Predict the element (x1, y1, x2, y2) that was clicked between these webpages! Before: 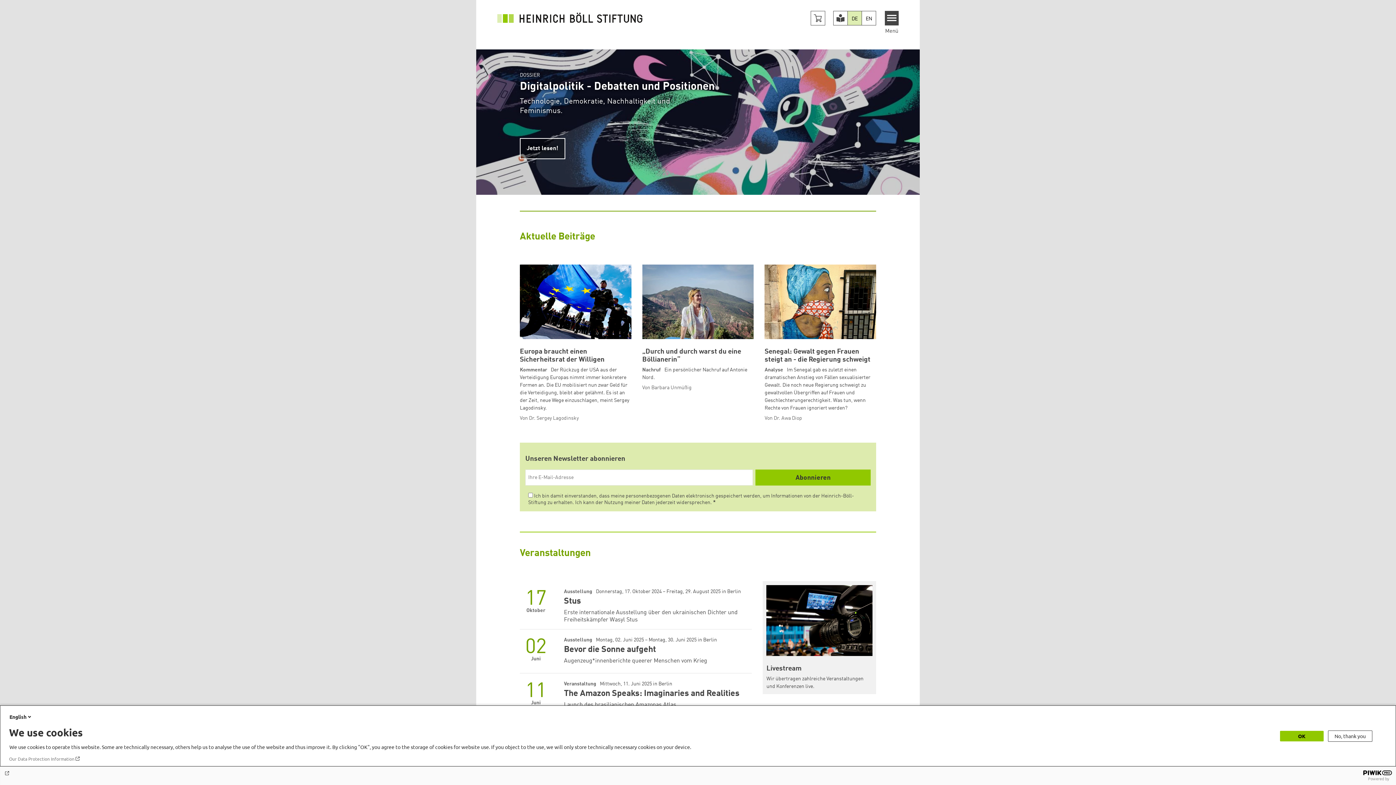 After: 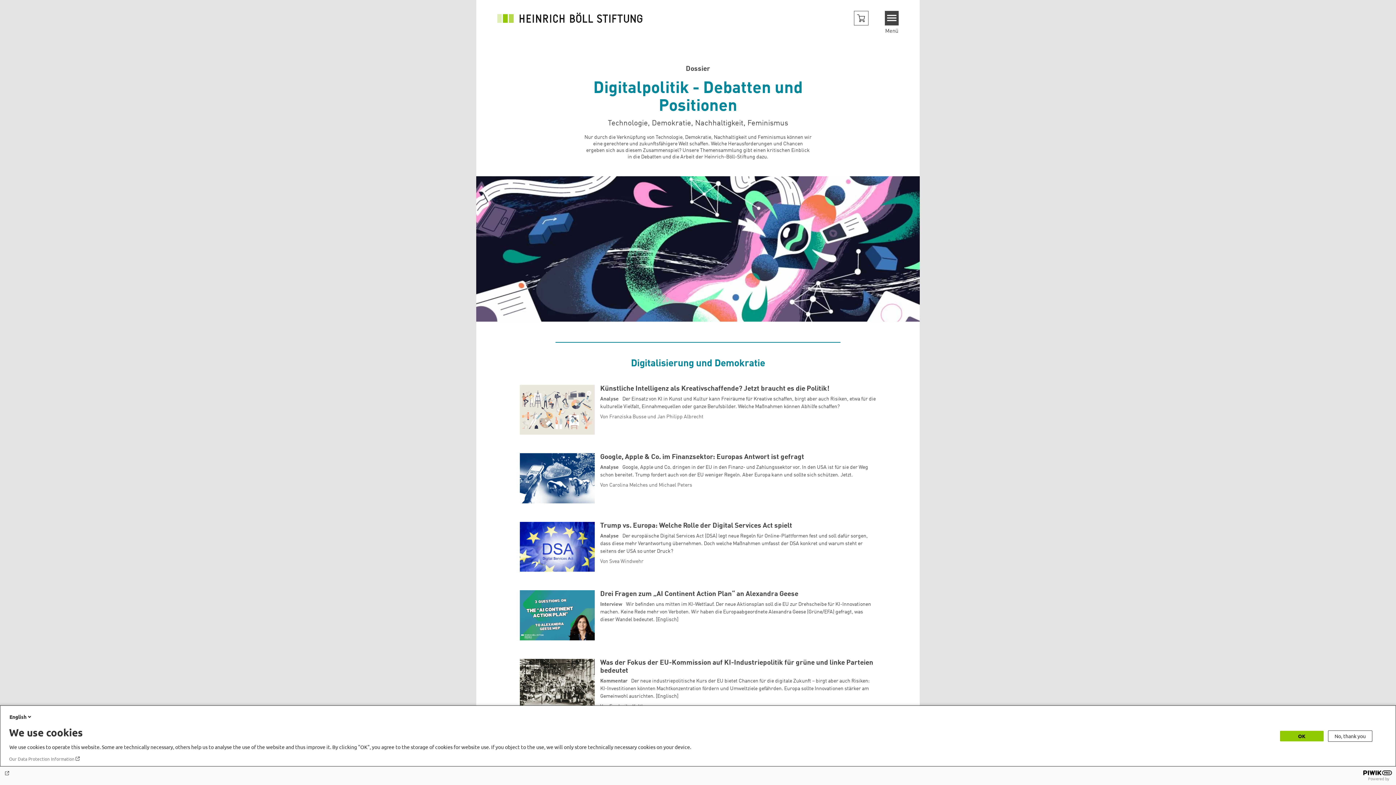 Action: label: Digitalpolitik - Debatten und Positionen bbox: (520, 81, 714, 92)